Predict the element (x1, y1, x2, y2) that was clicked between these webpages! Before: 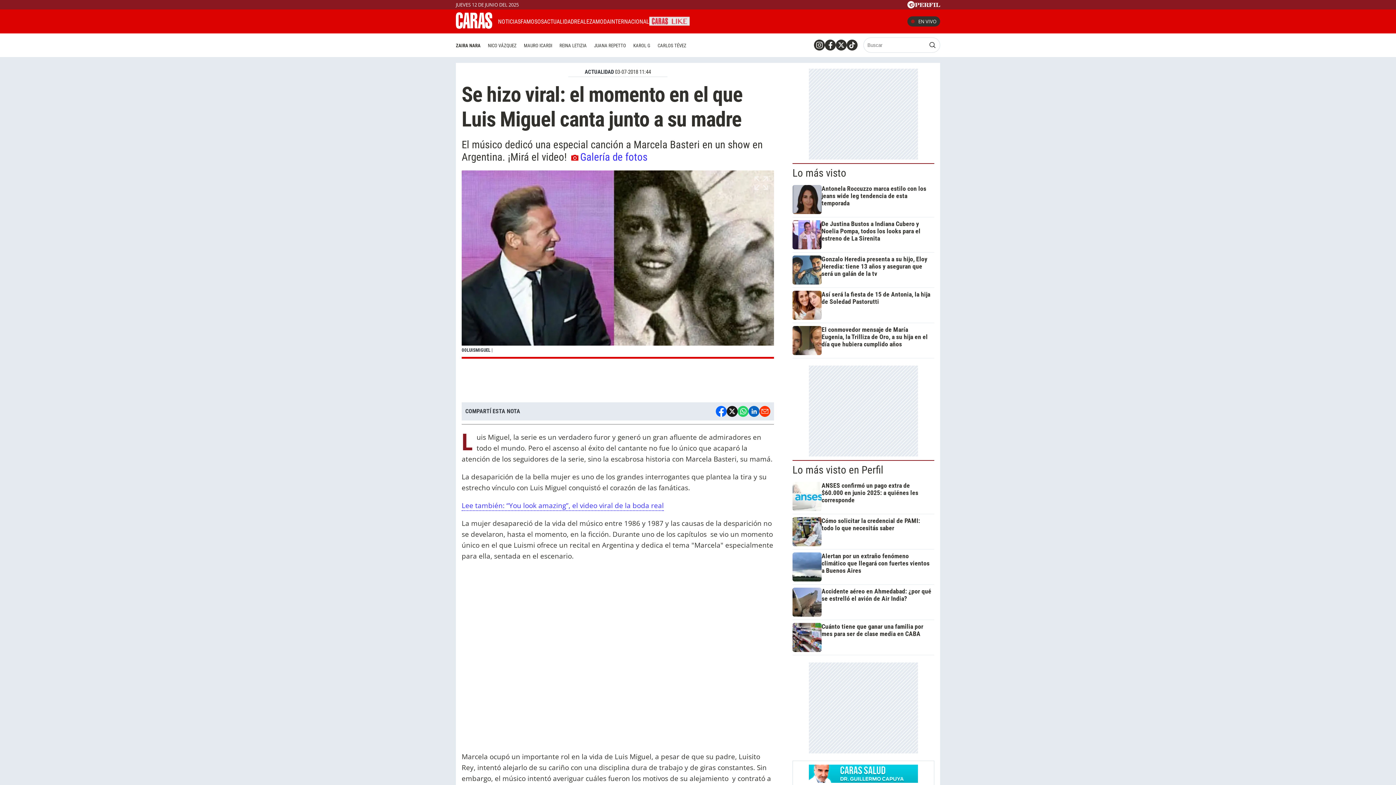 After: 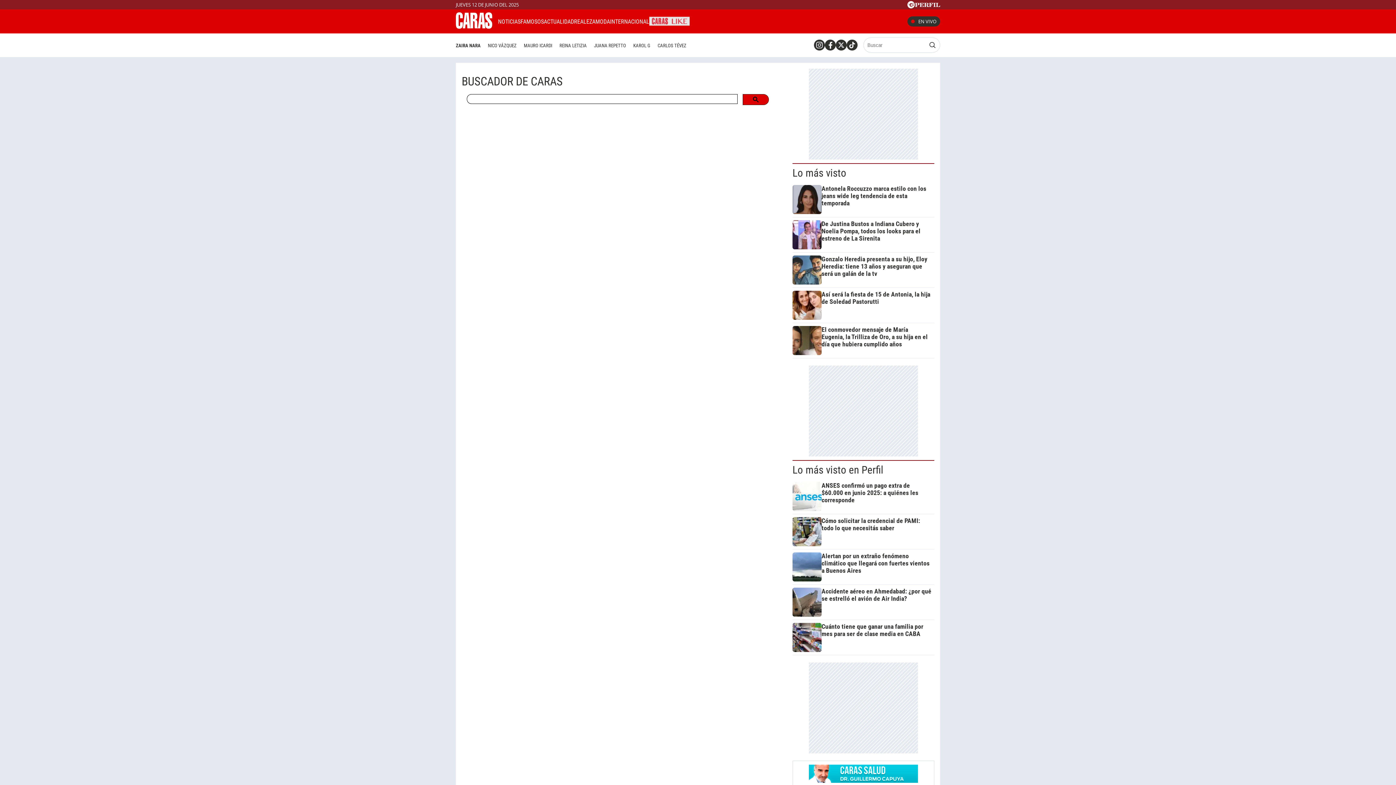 Action: bbox: (929, 41, 936, 48)